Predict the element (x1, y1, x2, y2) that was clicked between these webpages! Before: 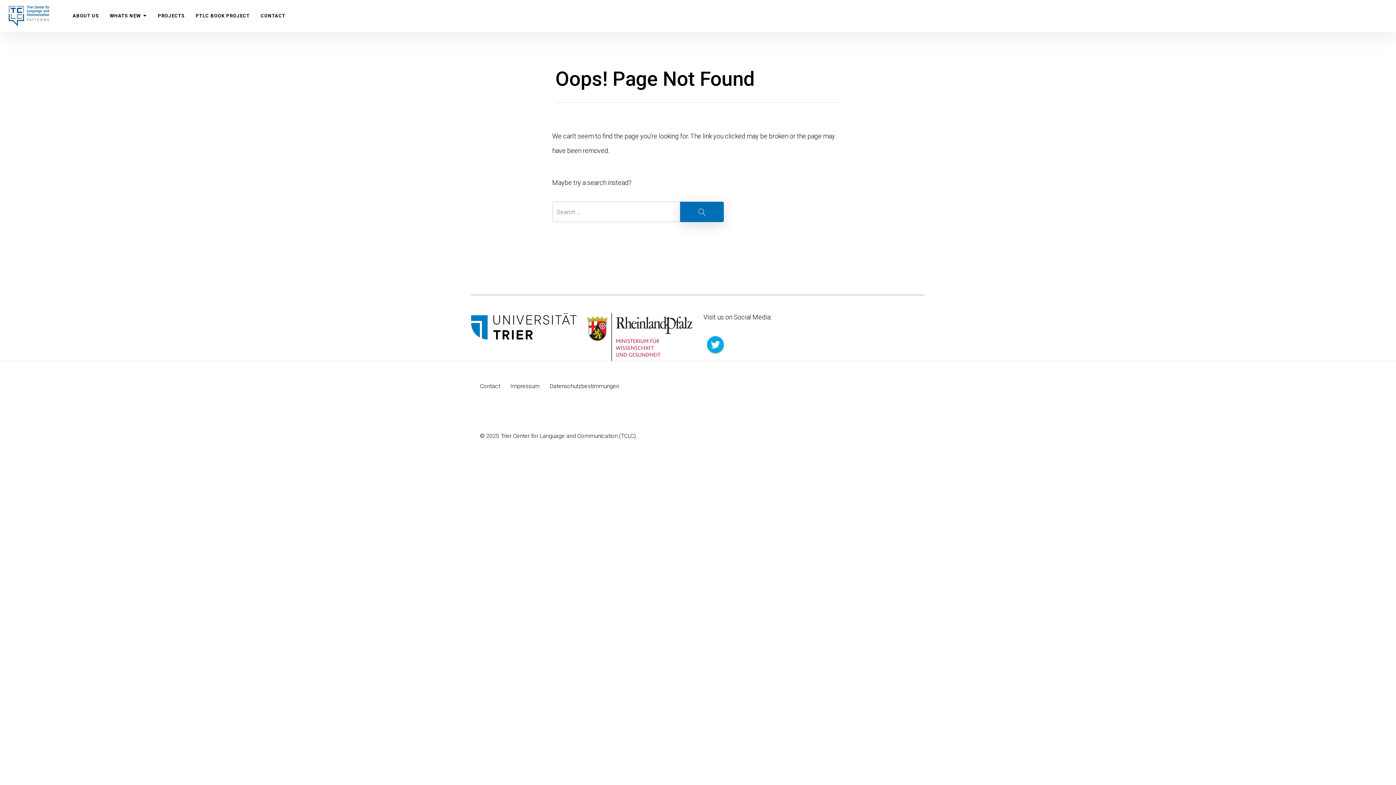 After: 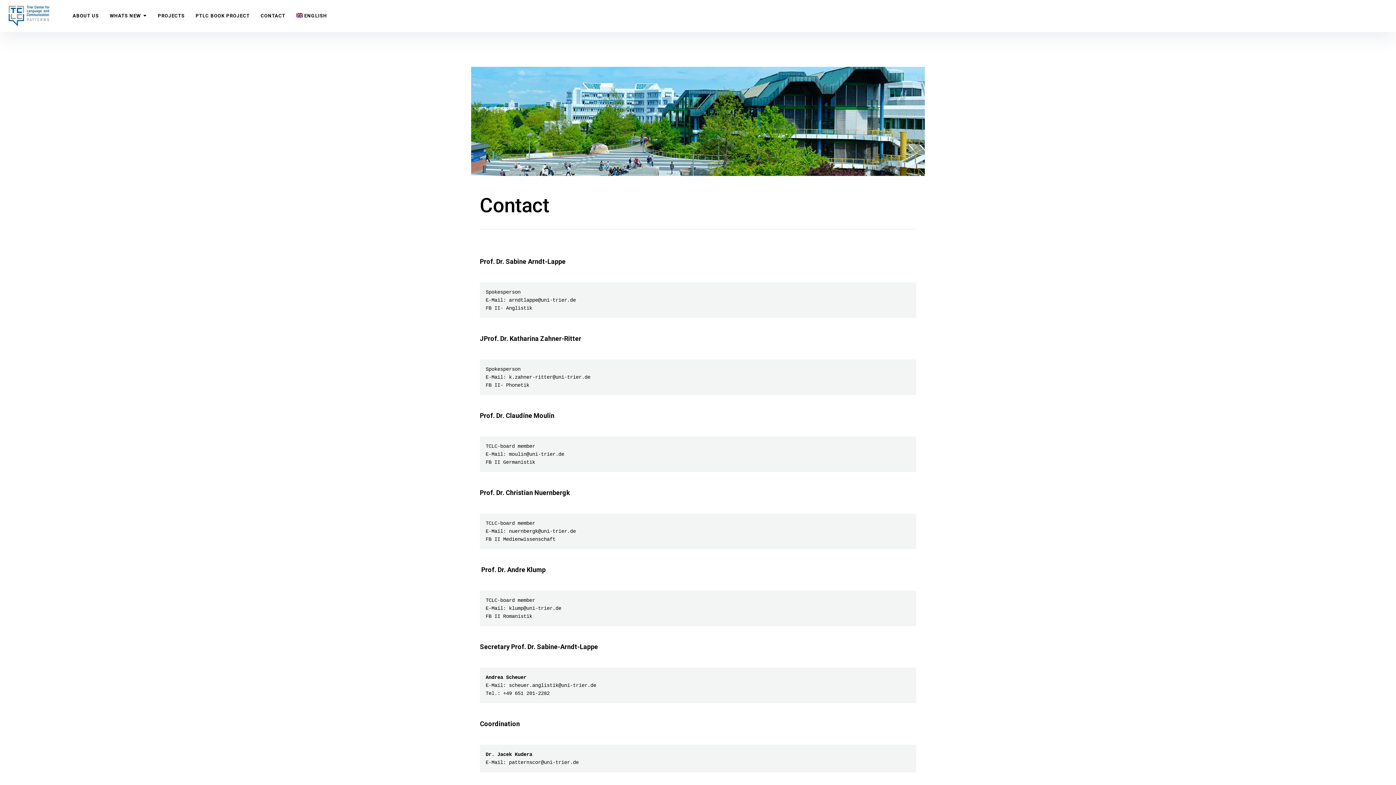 Action: bbox: (480, 382, 500, 389) label: Contact